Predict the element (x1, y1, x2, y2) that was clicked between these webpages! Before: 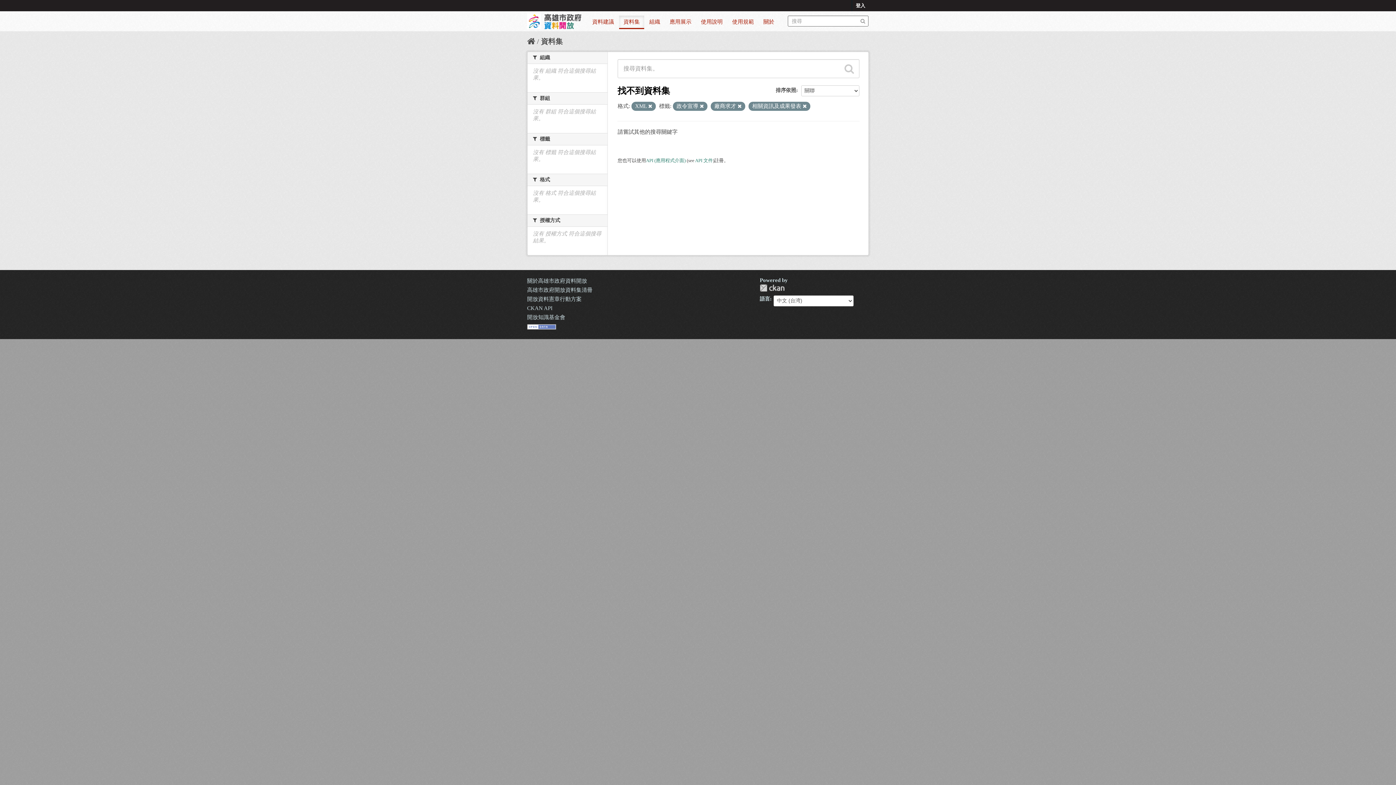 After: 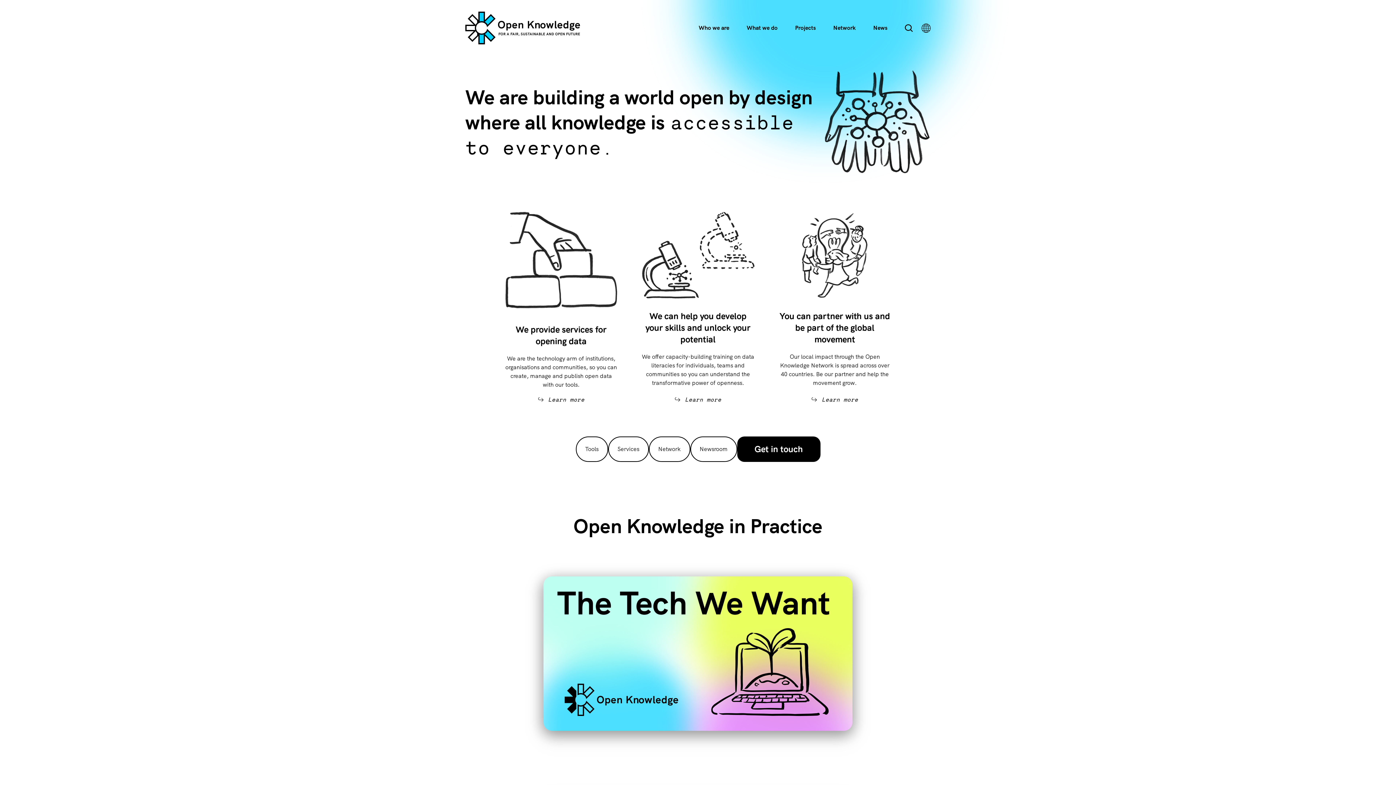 Action: bbox: (527, 314, 565, 320) label: 開放知識基金會